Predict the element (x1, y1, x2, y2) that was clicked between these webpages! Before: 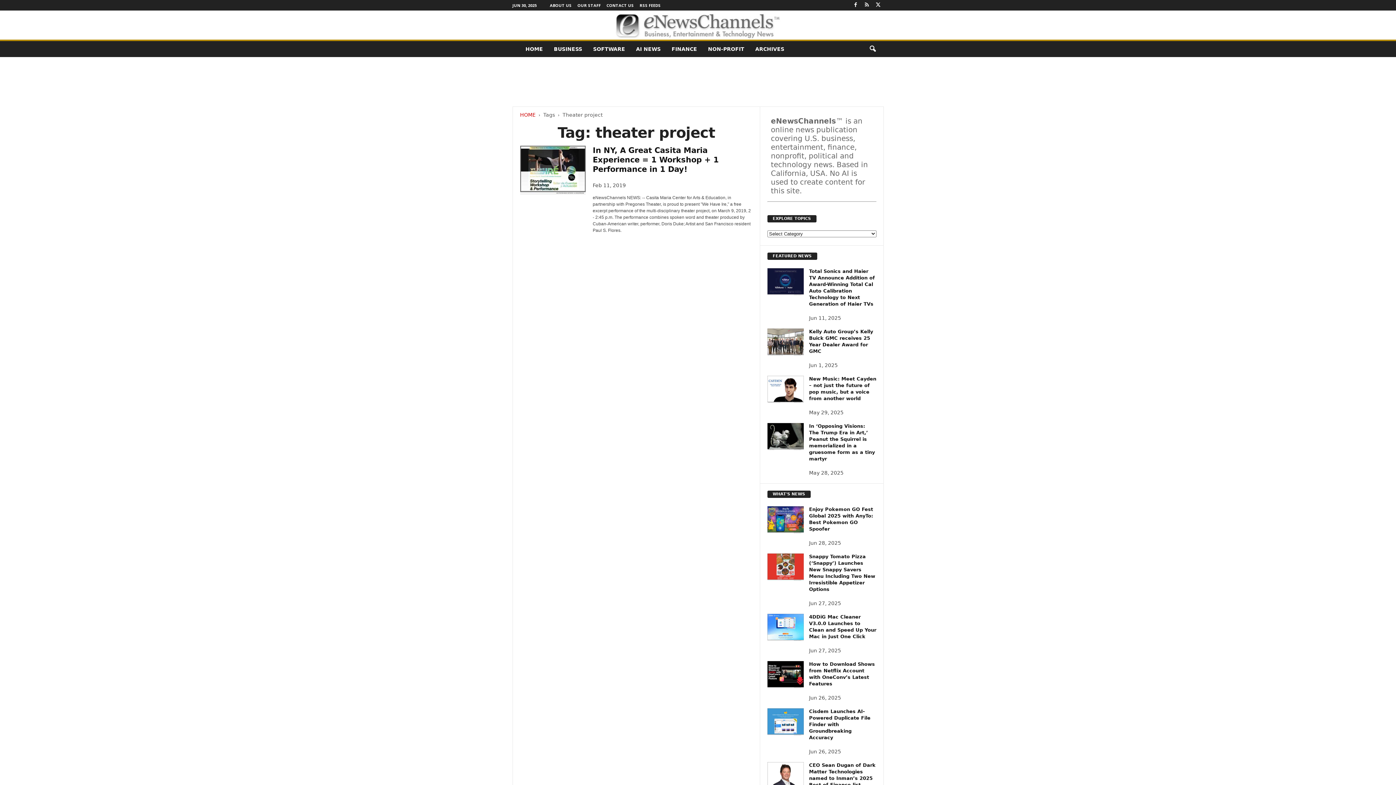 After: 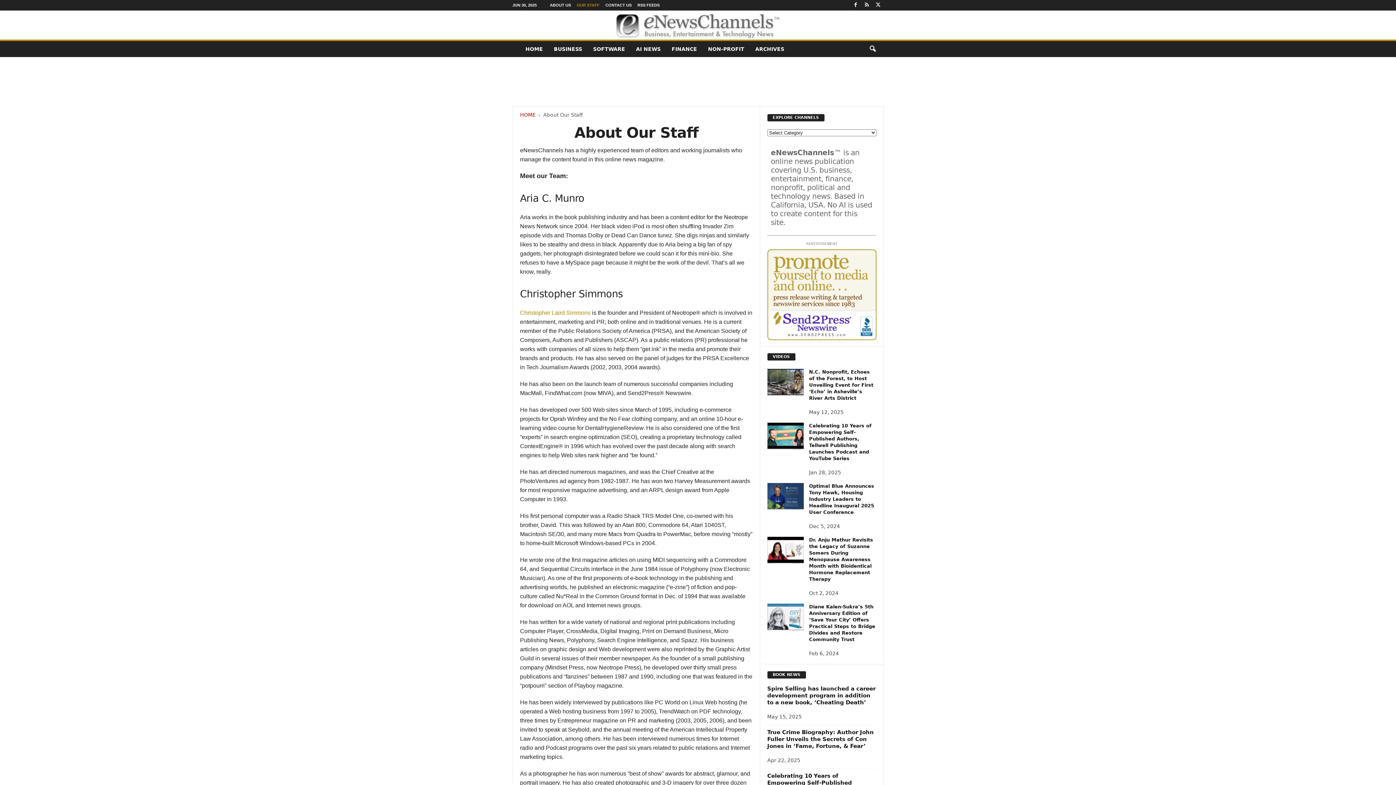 Action: bbox: (577, 2, 600, 8) label: OUR STAFF